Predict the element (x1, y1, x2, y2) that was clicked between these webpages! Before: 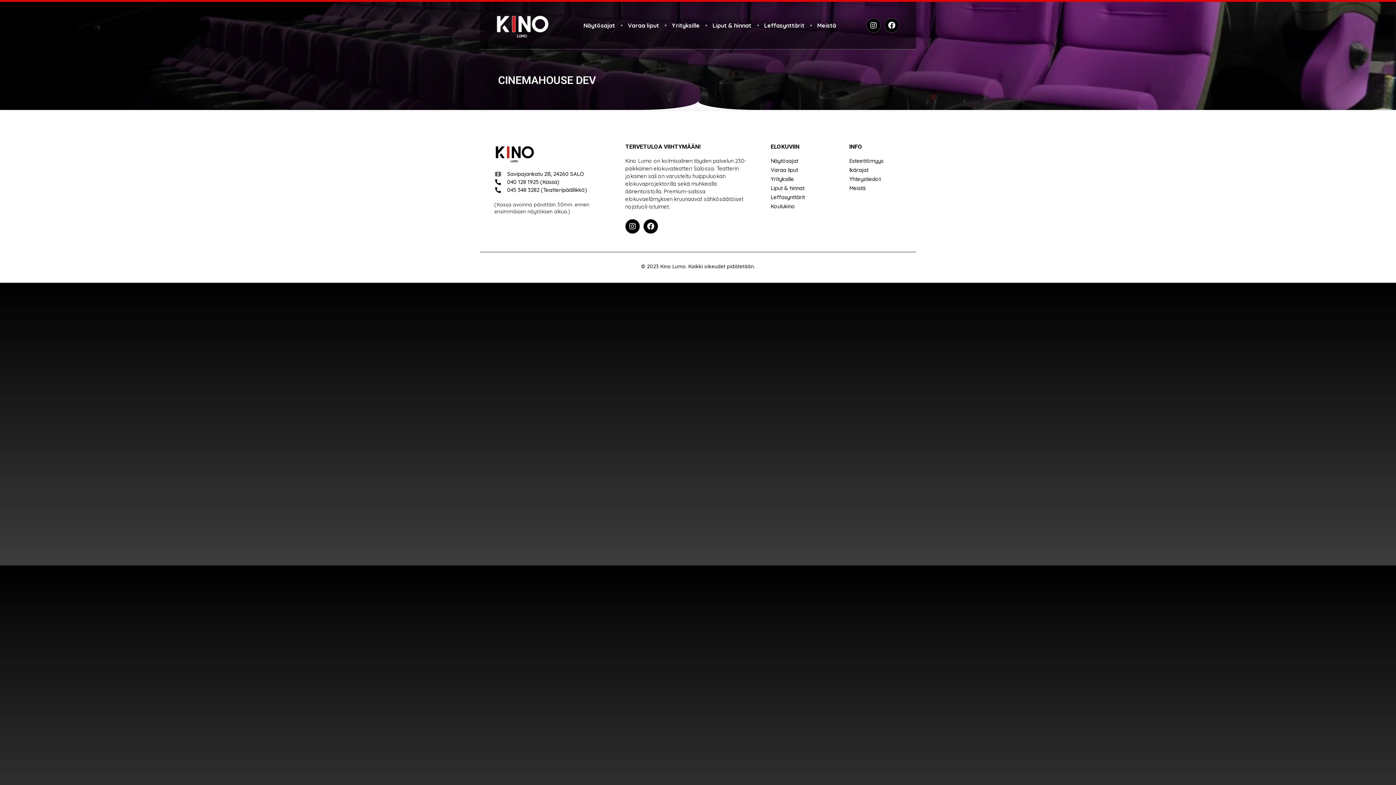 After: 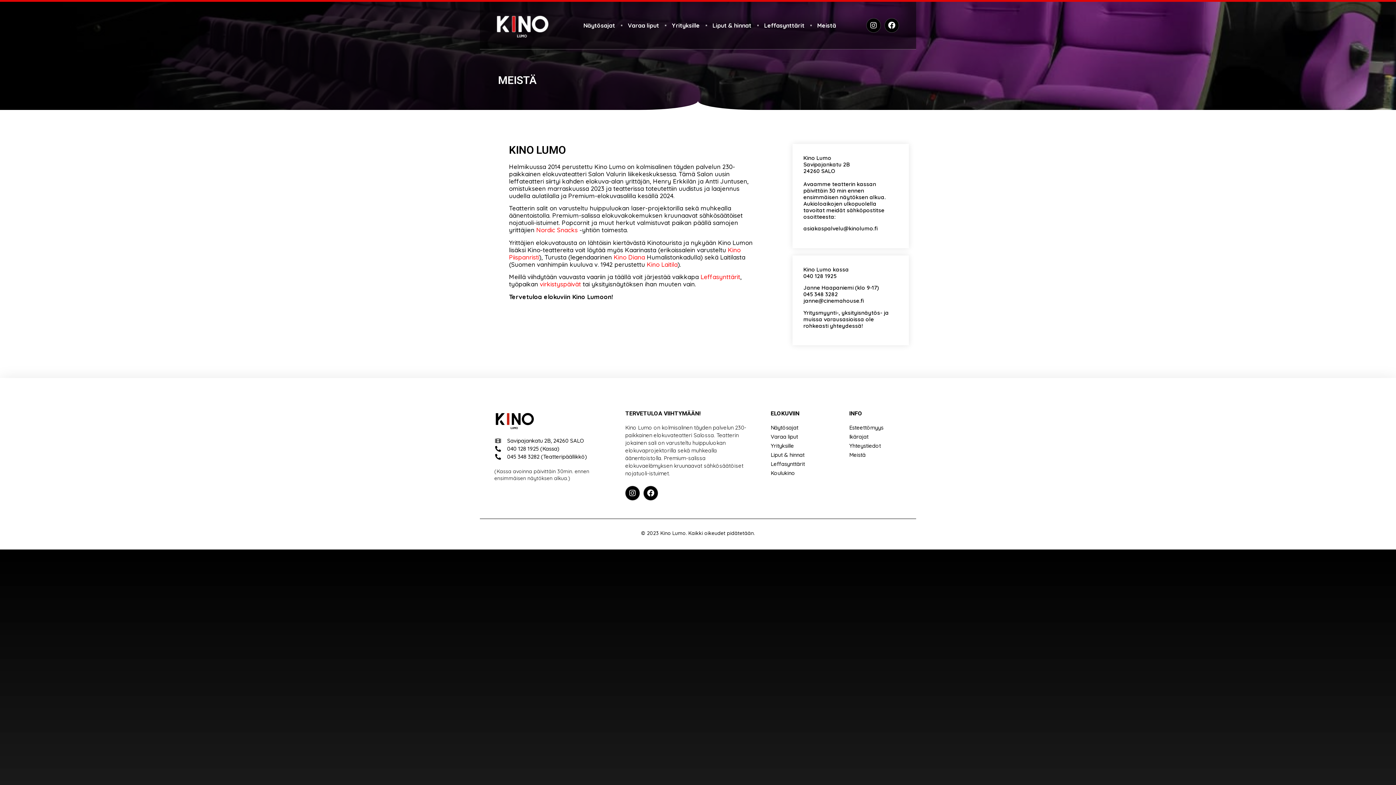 Action: bbox: (849, 184, 909, 192) label: Meistä